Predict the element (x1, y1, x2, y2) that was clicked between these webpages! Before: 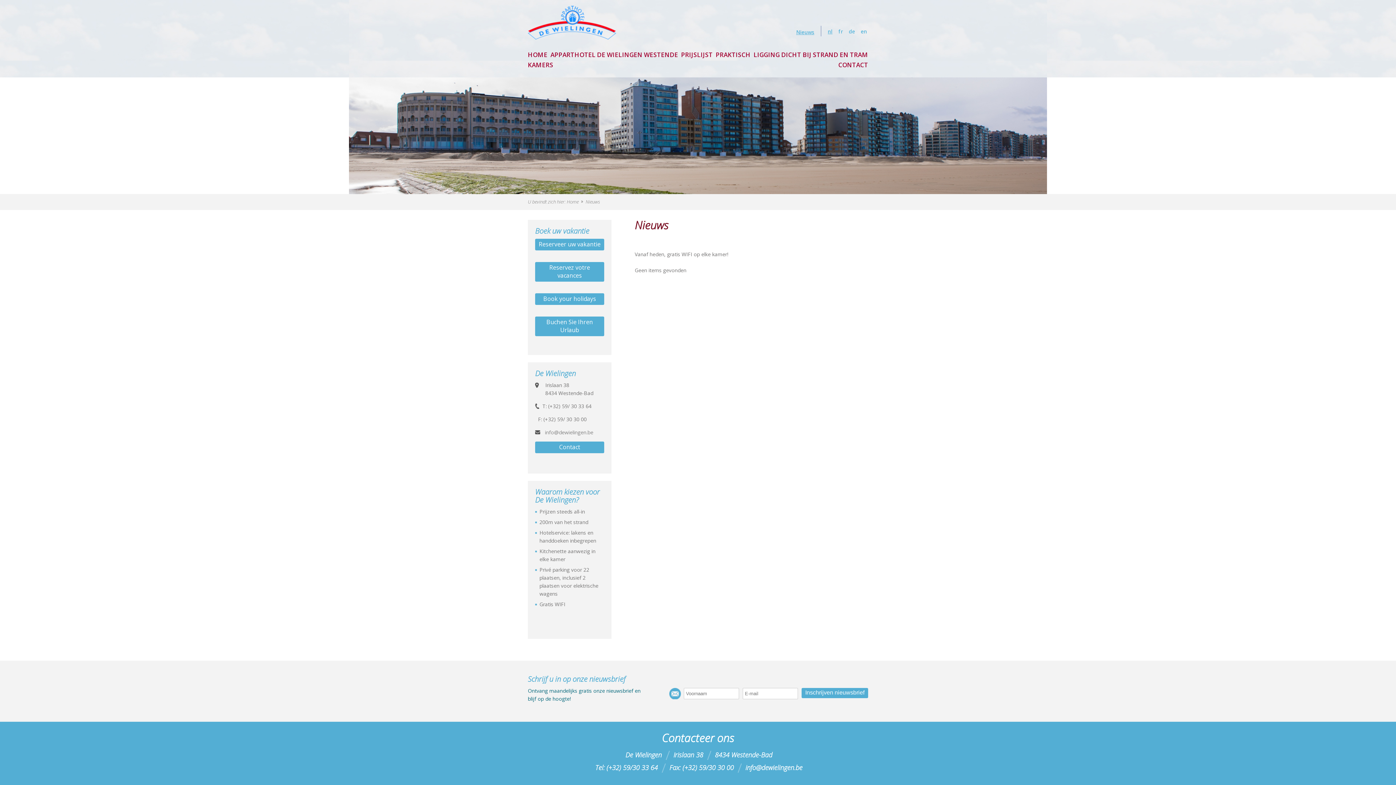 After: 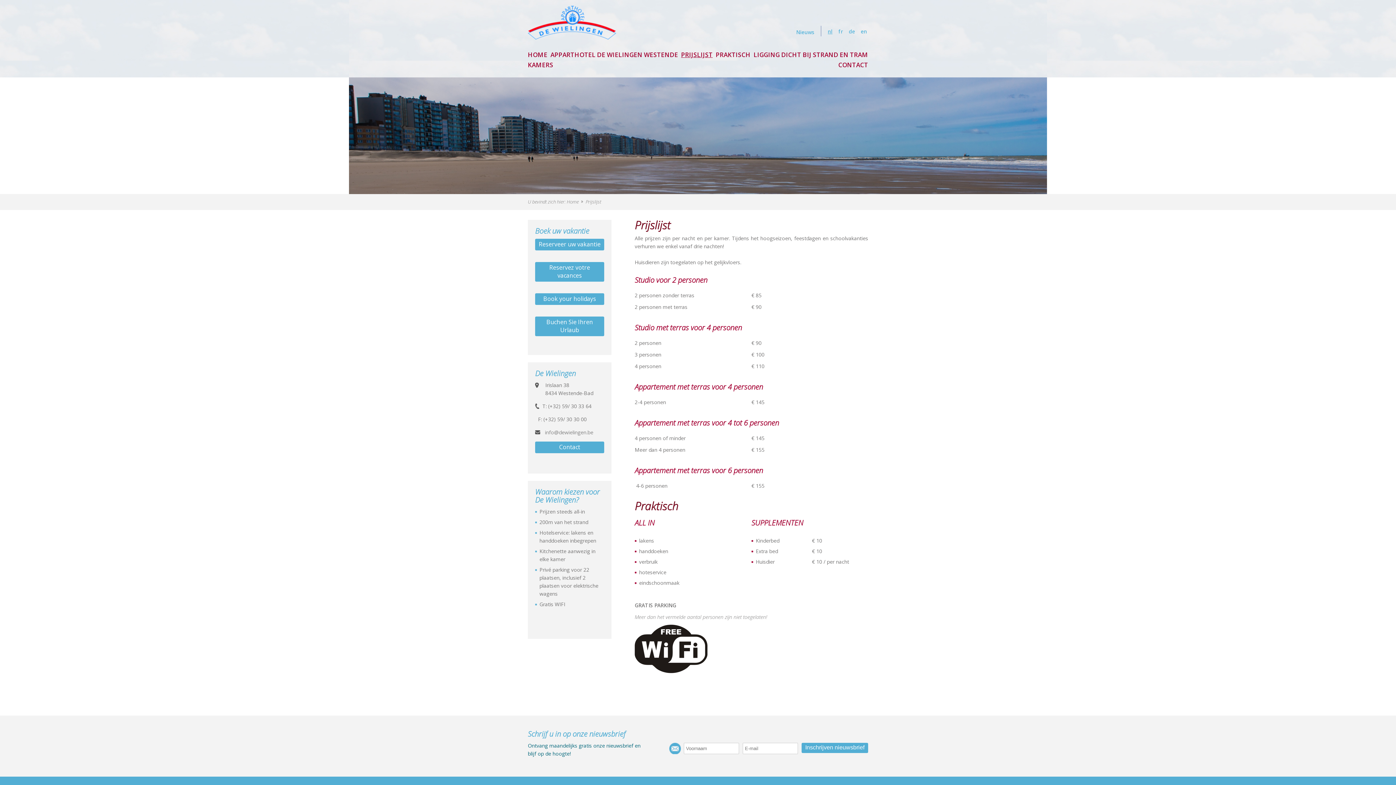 Action: label: PRIJSLIJST bbox: (681, 49, 712, 60)